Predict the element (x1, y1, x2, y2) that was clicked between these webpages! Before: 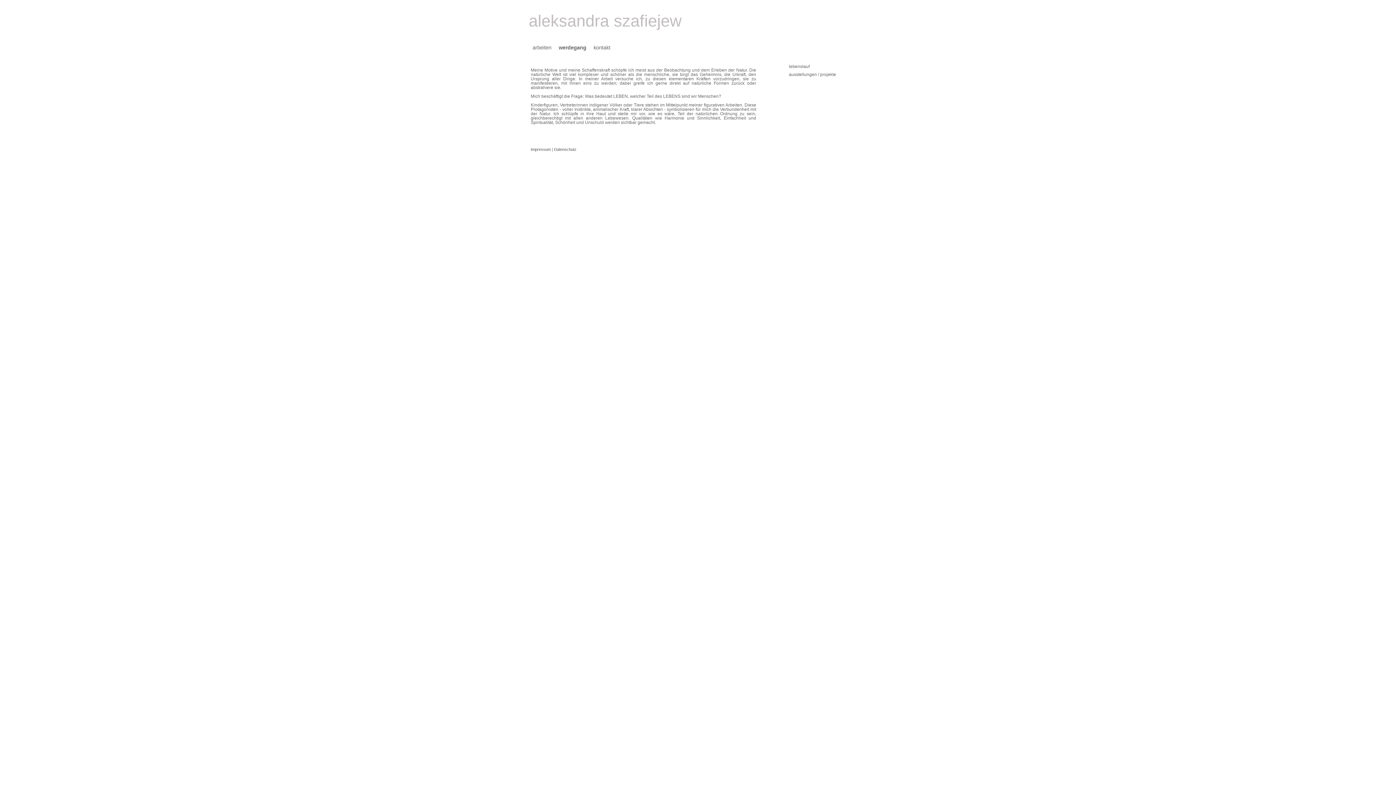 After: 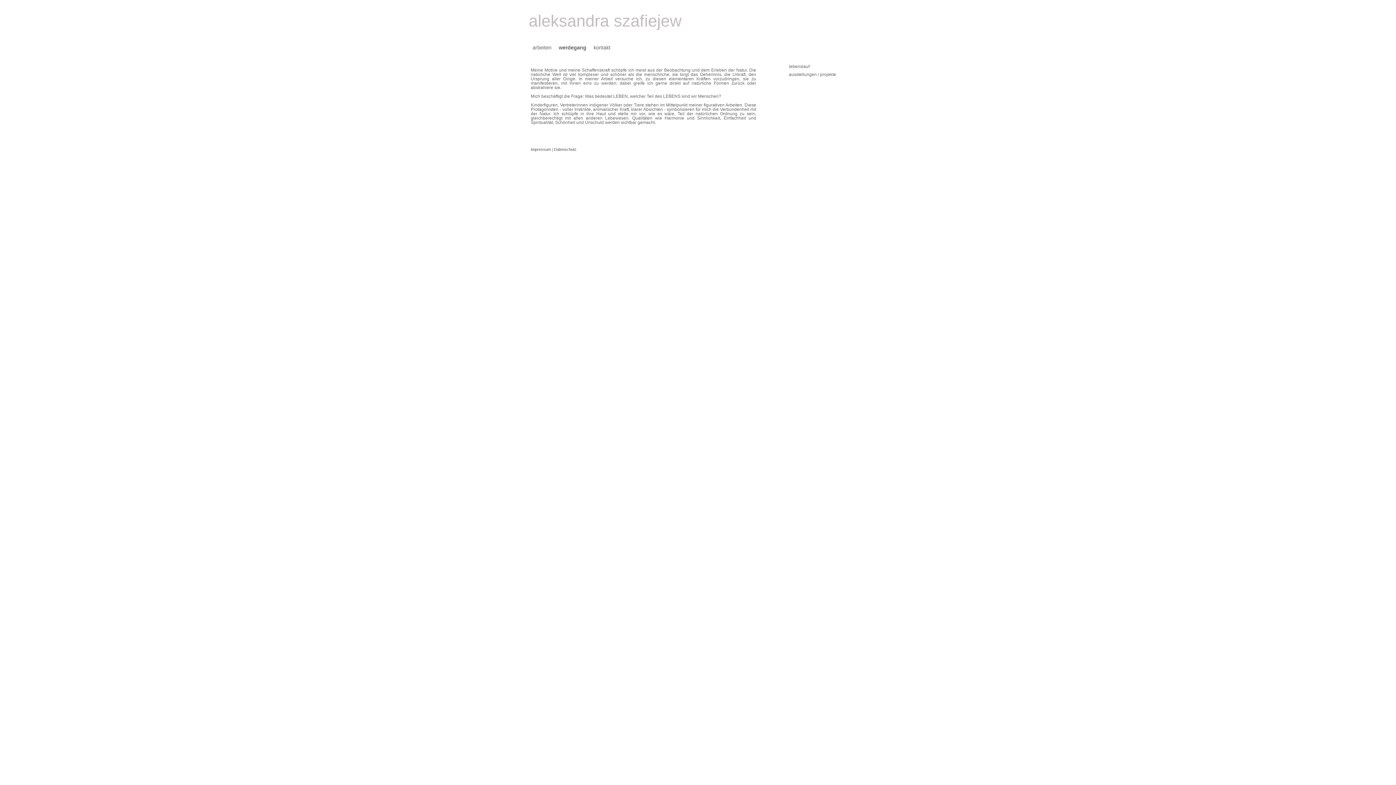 Action: label: werdegang bbox: (555, 43, 590, 51)